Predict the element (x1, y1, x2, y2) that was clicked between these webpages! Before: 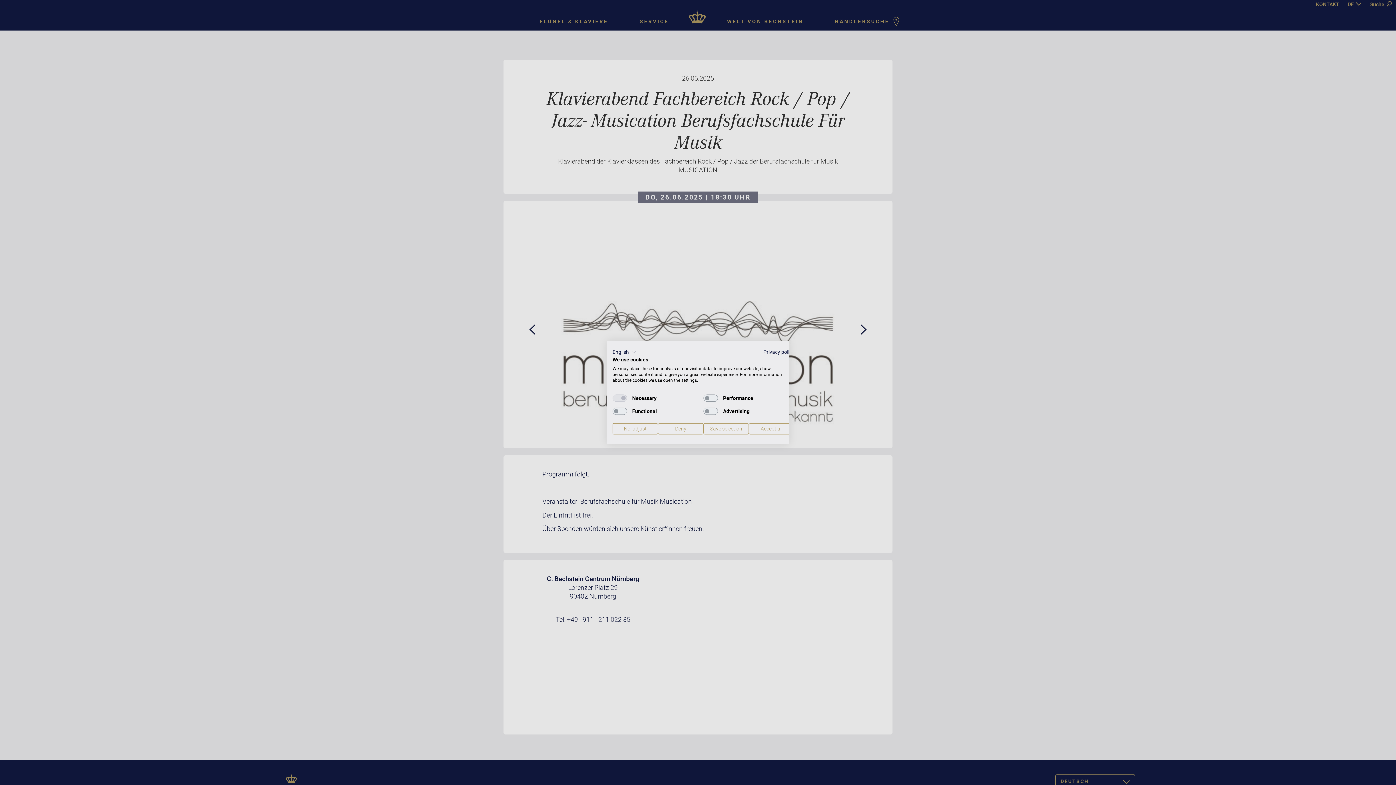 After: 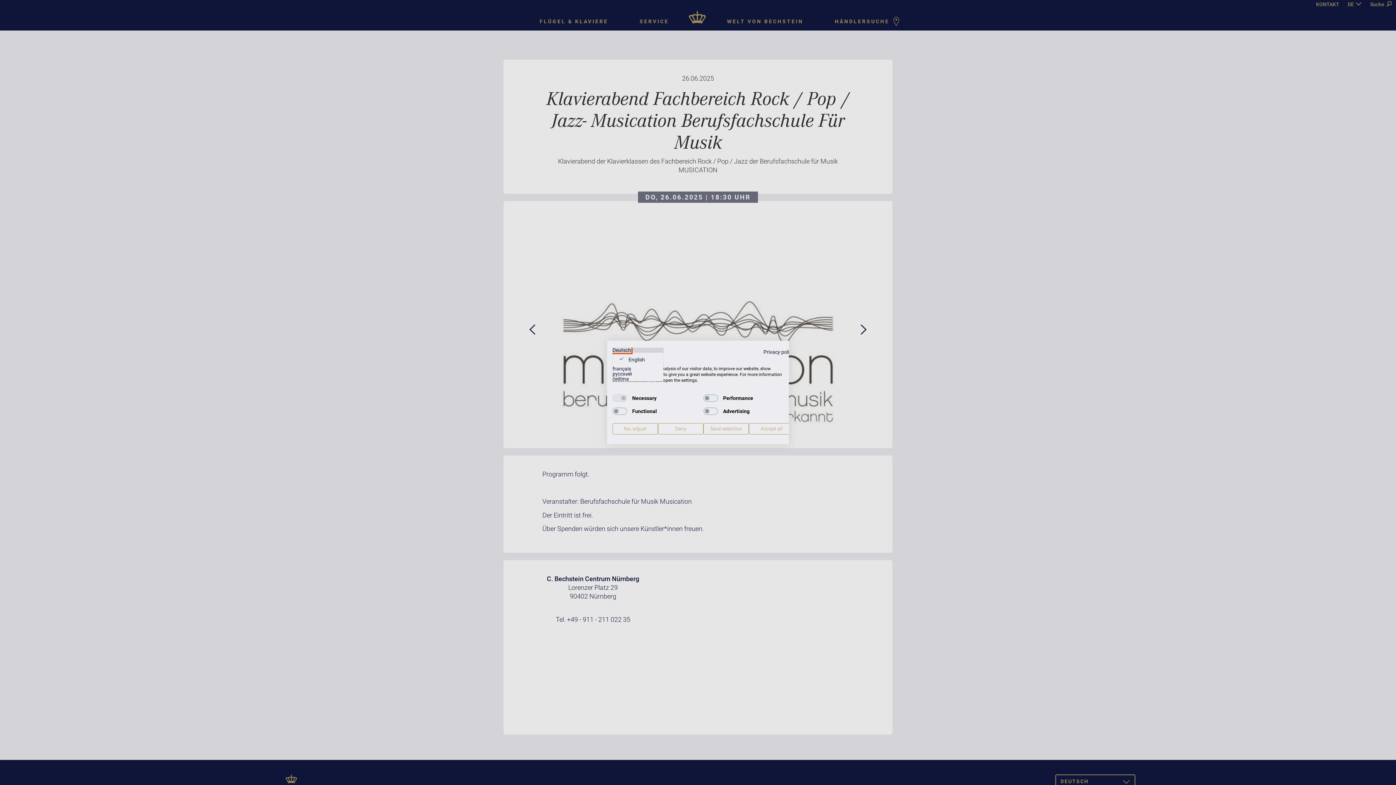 Action: label: English bbox: (612, 347, 637, 356)